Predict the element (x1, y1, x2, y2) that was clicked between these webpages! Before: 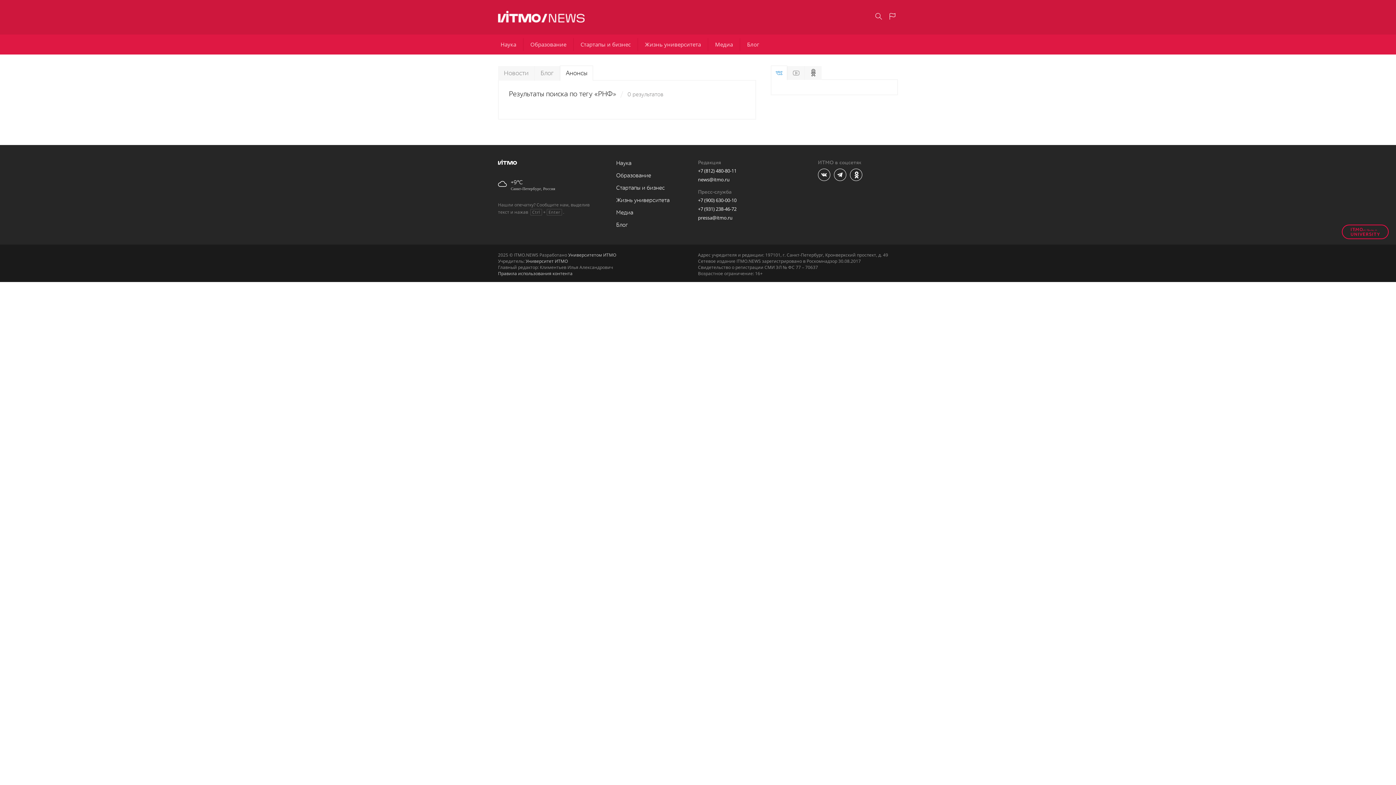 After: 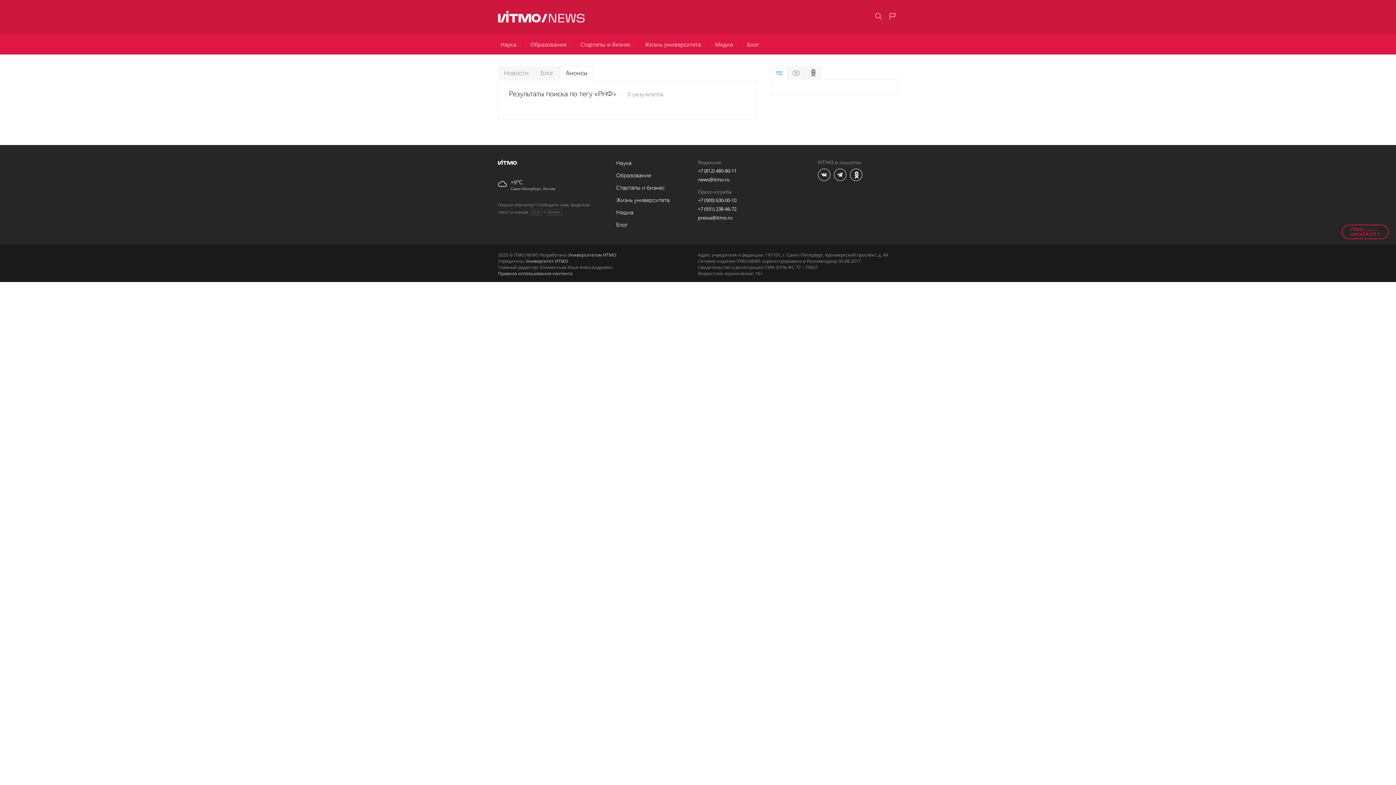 Action: label: +7 (900) 630-00-10 bbox: (698, 197, 736, 203)